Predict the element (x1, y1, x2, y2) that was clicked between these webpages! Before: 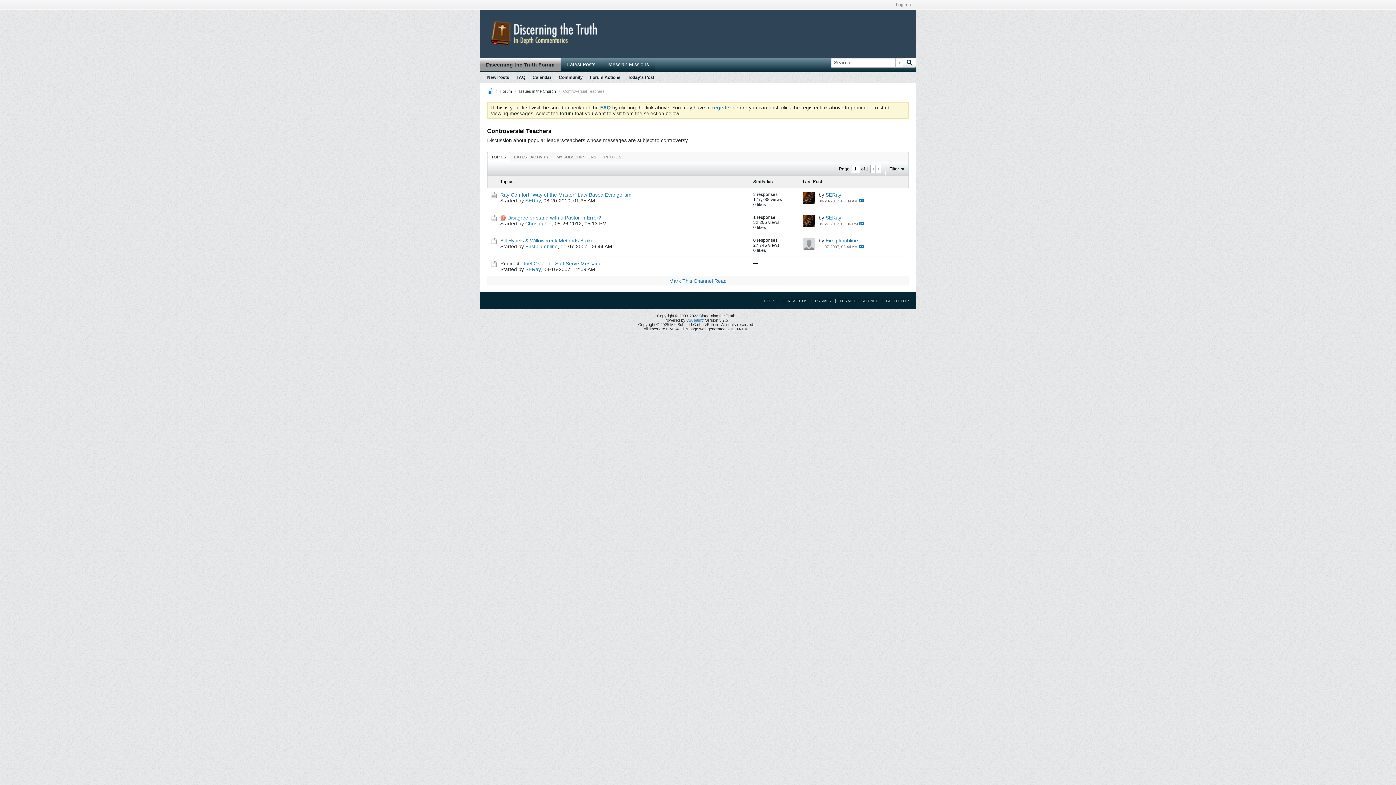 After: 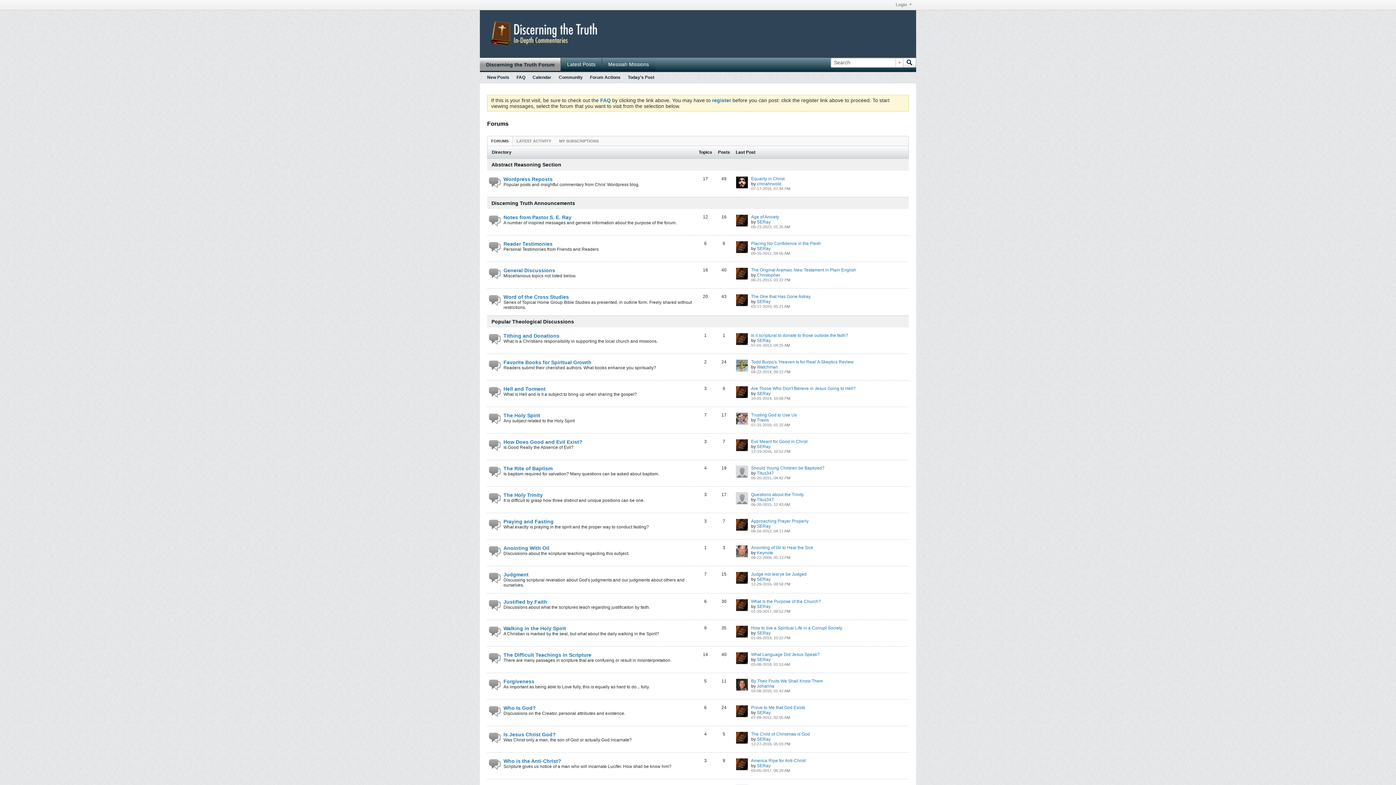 Action: bbox: (483, 42, 602, 48)